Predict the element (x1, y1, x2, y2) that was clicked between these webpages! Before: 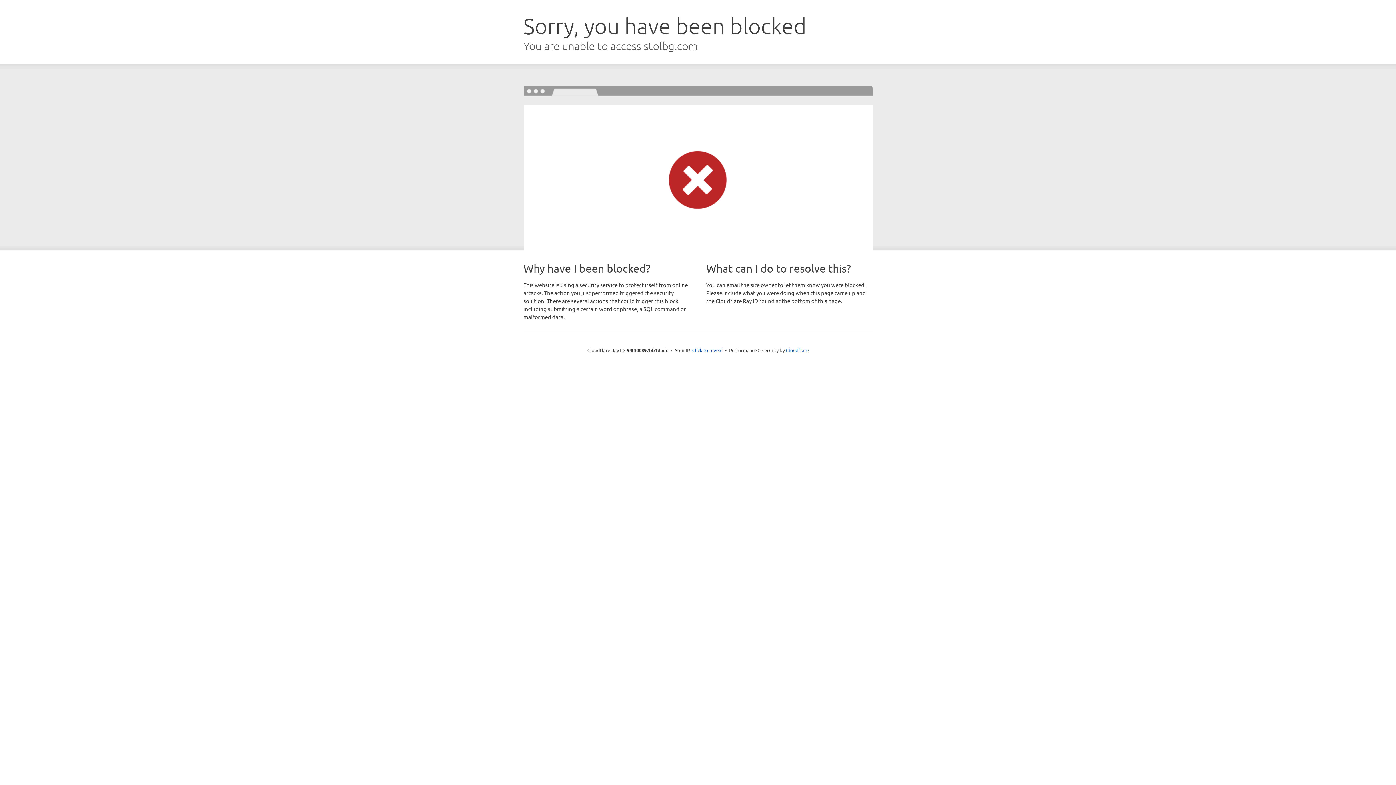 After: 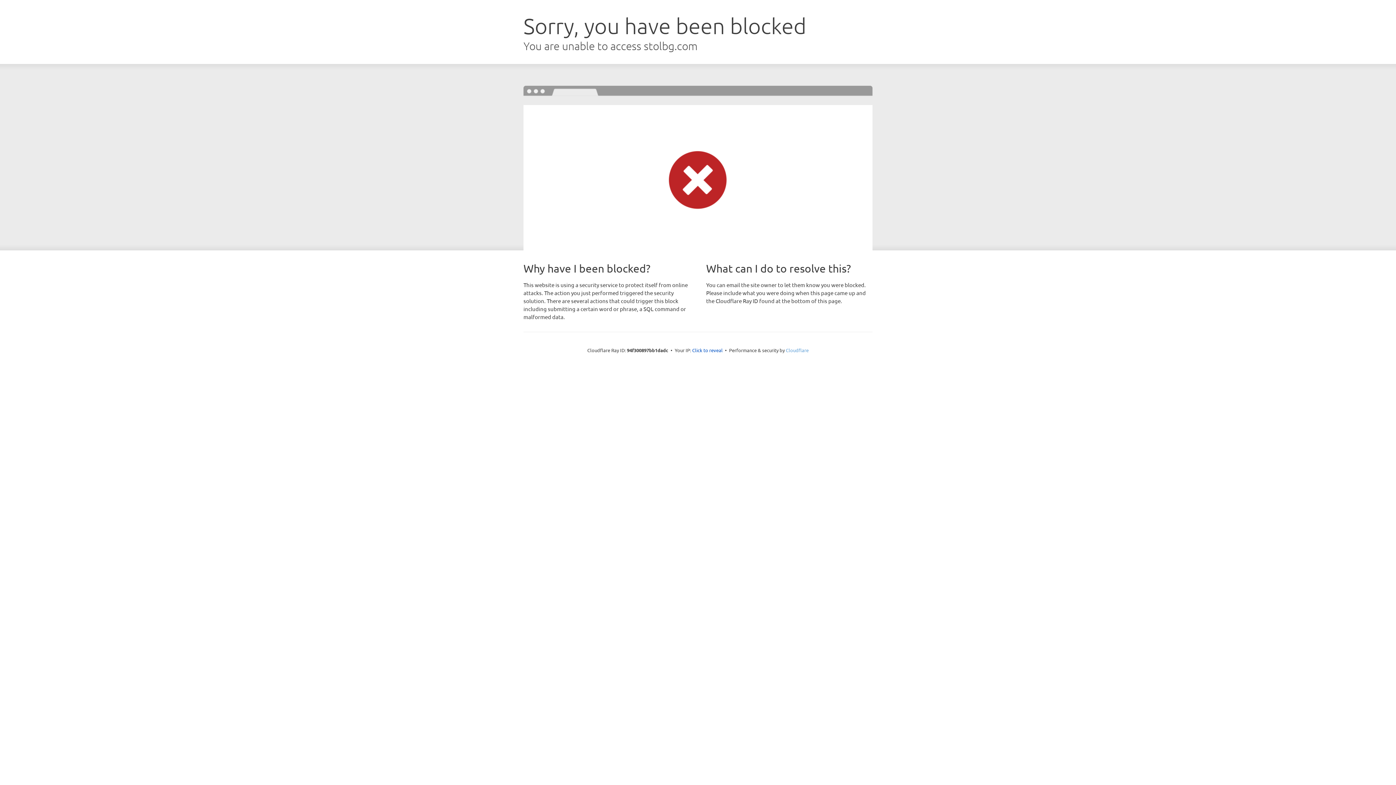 Action: label: Cloudflare bbox: (786, 347, 808, 353)